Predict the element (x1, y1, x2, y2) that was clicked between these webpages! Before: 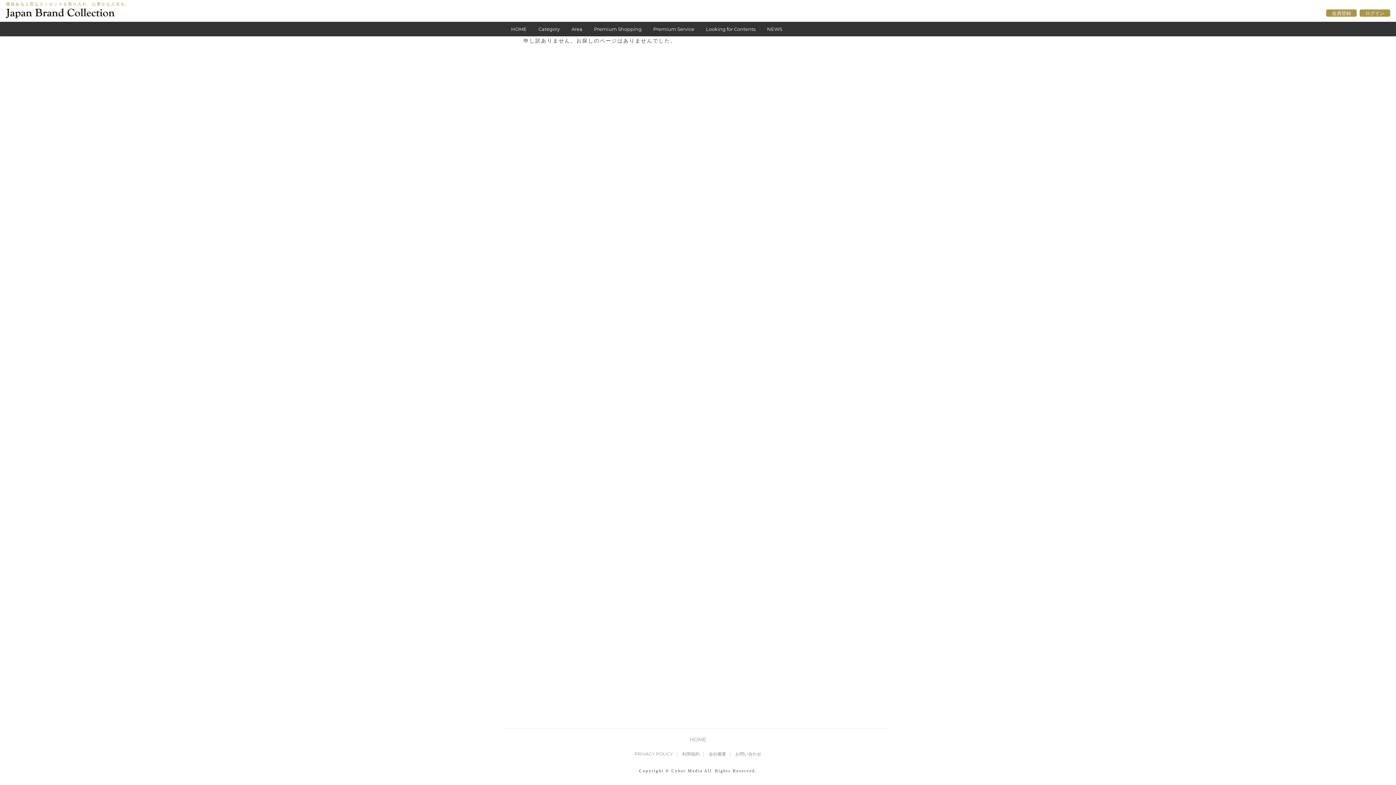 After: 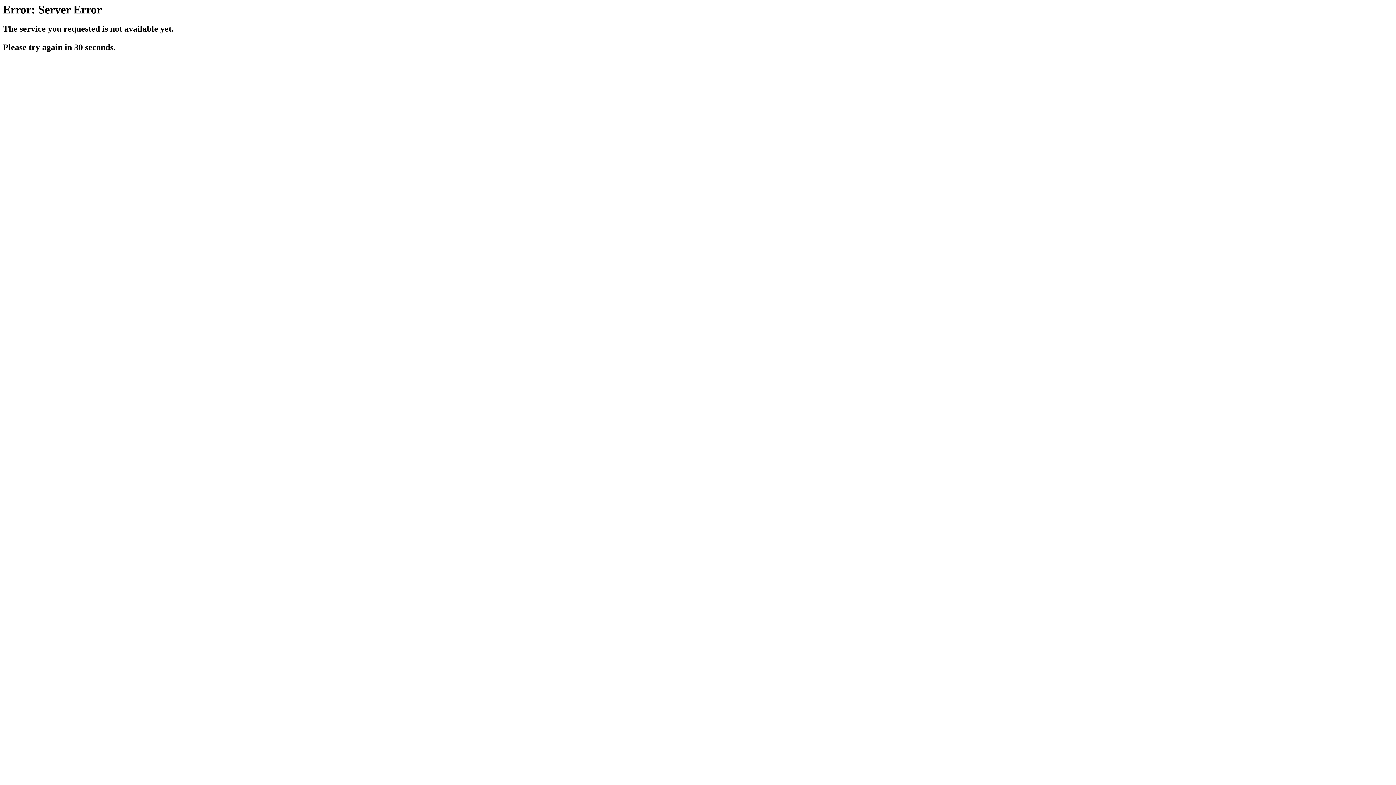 Action: bbox: (1360, 9, 1390, 16) label: ログイン